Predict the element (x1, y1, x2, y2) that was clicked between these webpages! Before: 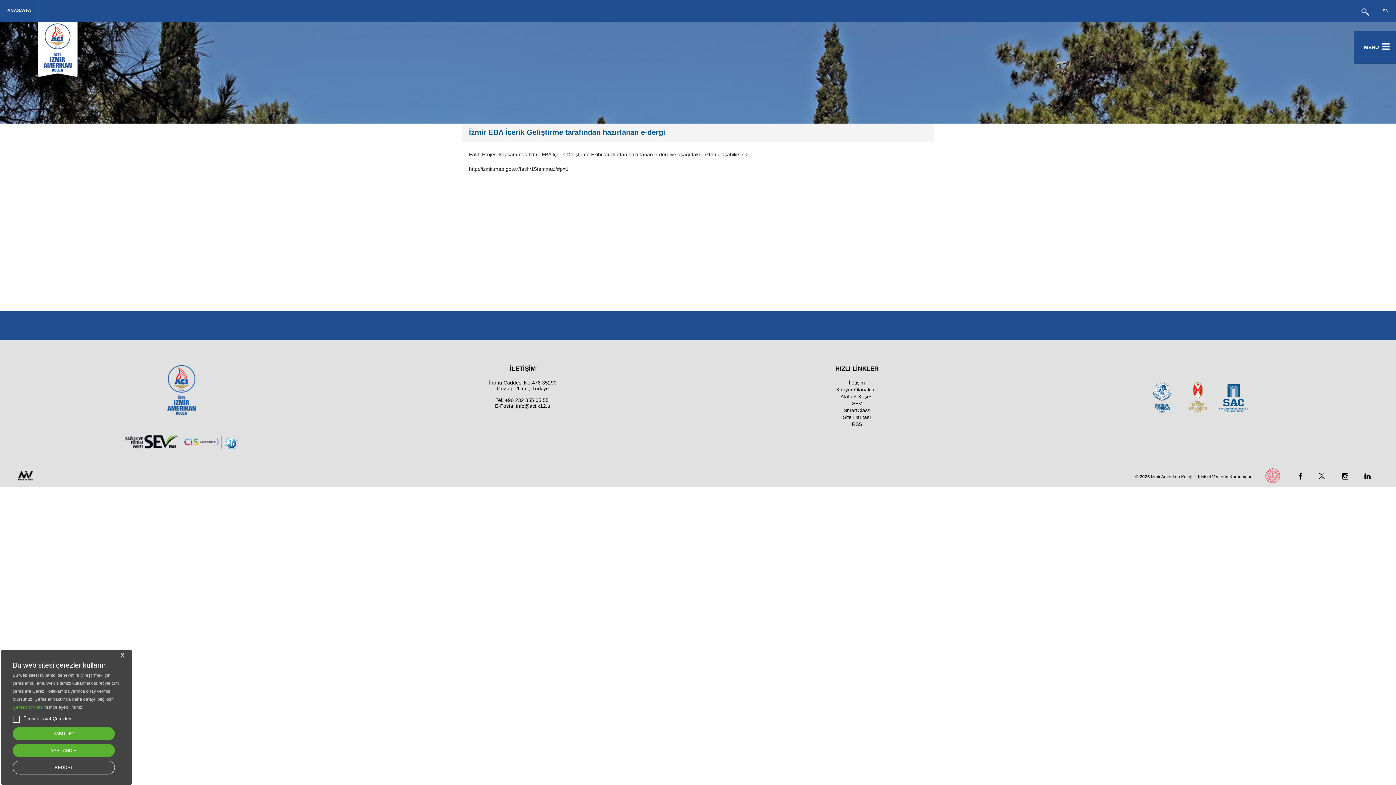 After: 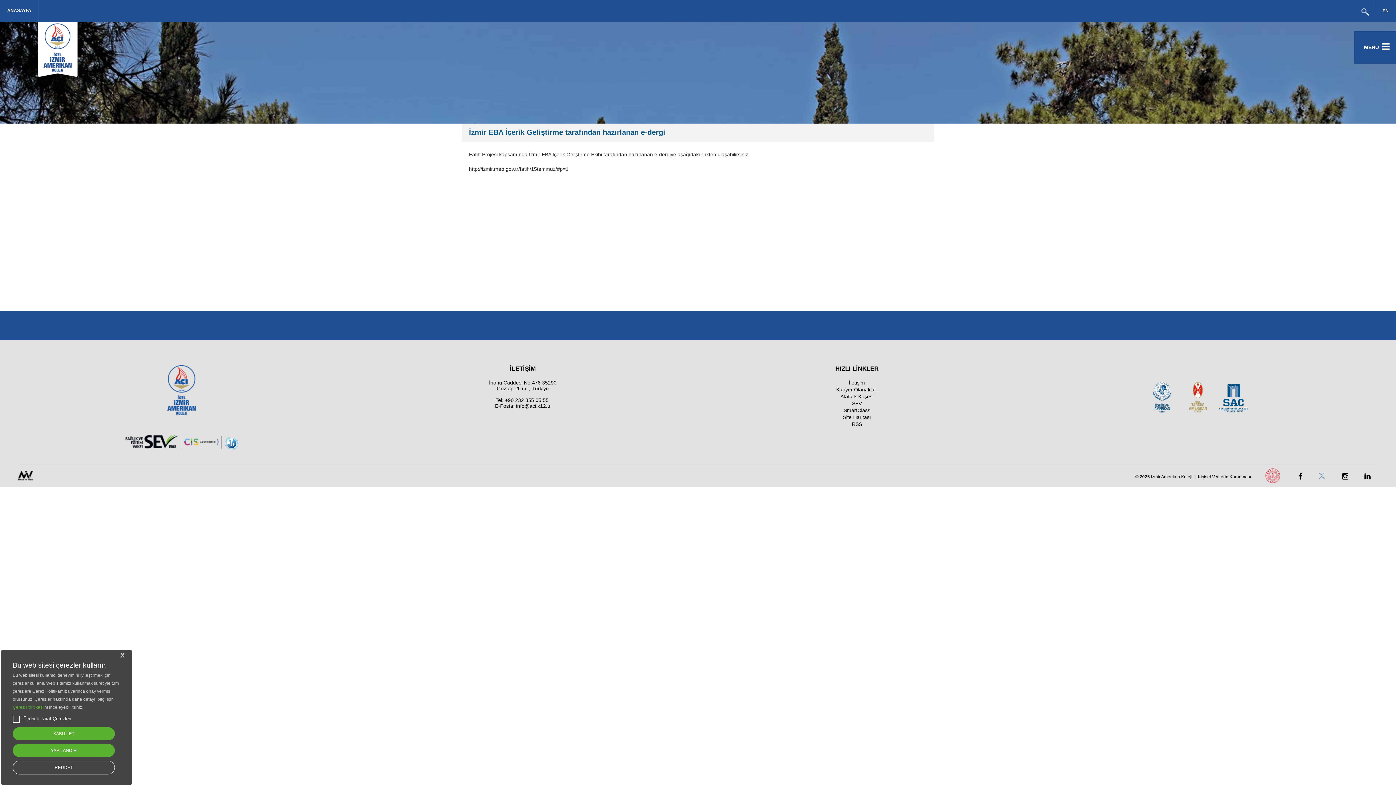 Action: label:   bbox: (1311, 472, 1335, 480)